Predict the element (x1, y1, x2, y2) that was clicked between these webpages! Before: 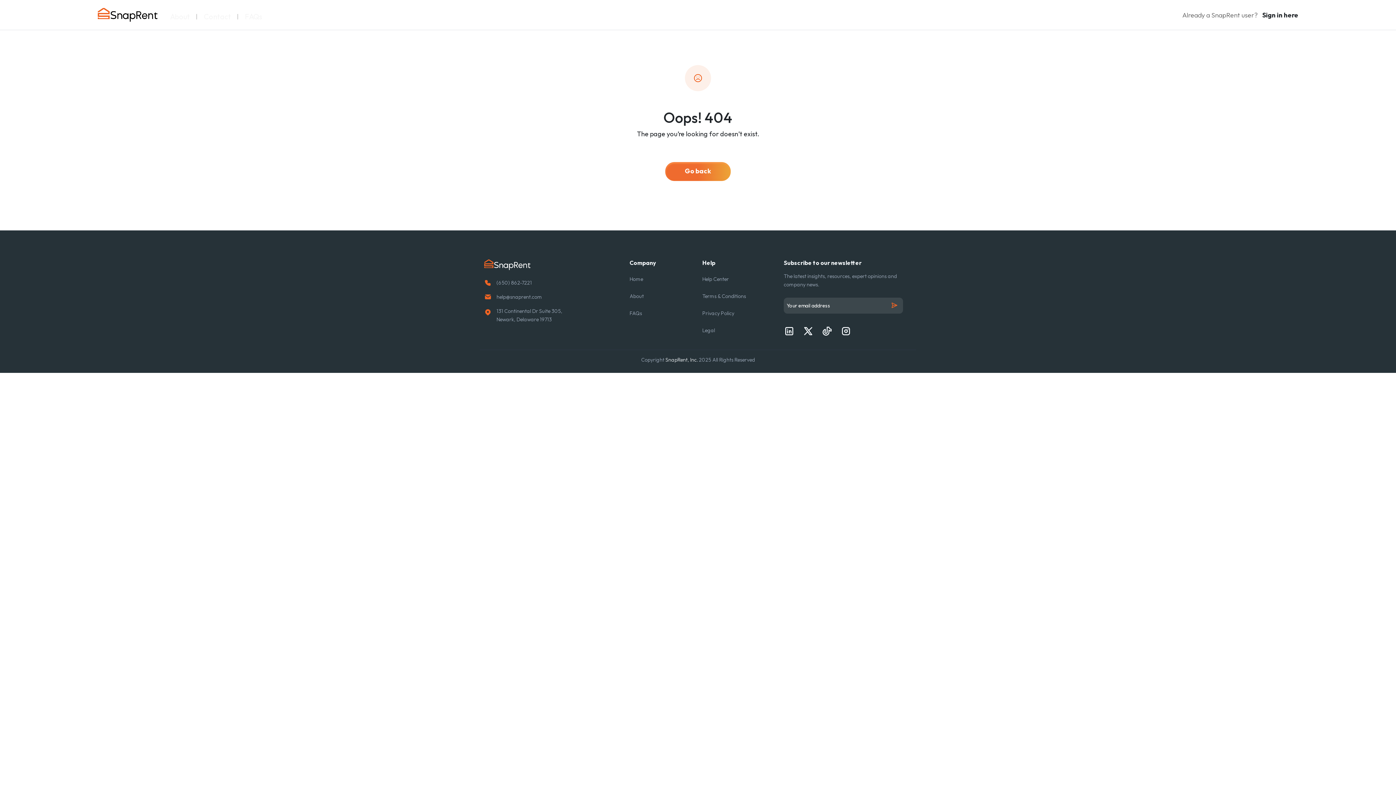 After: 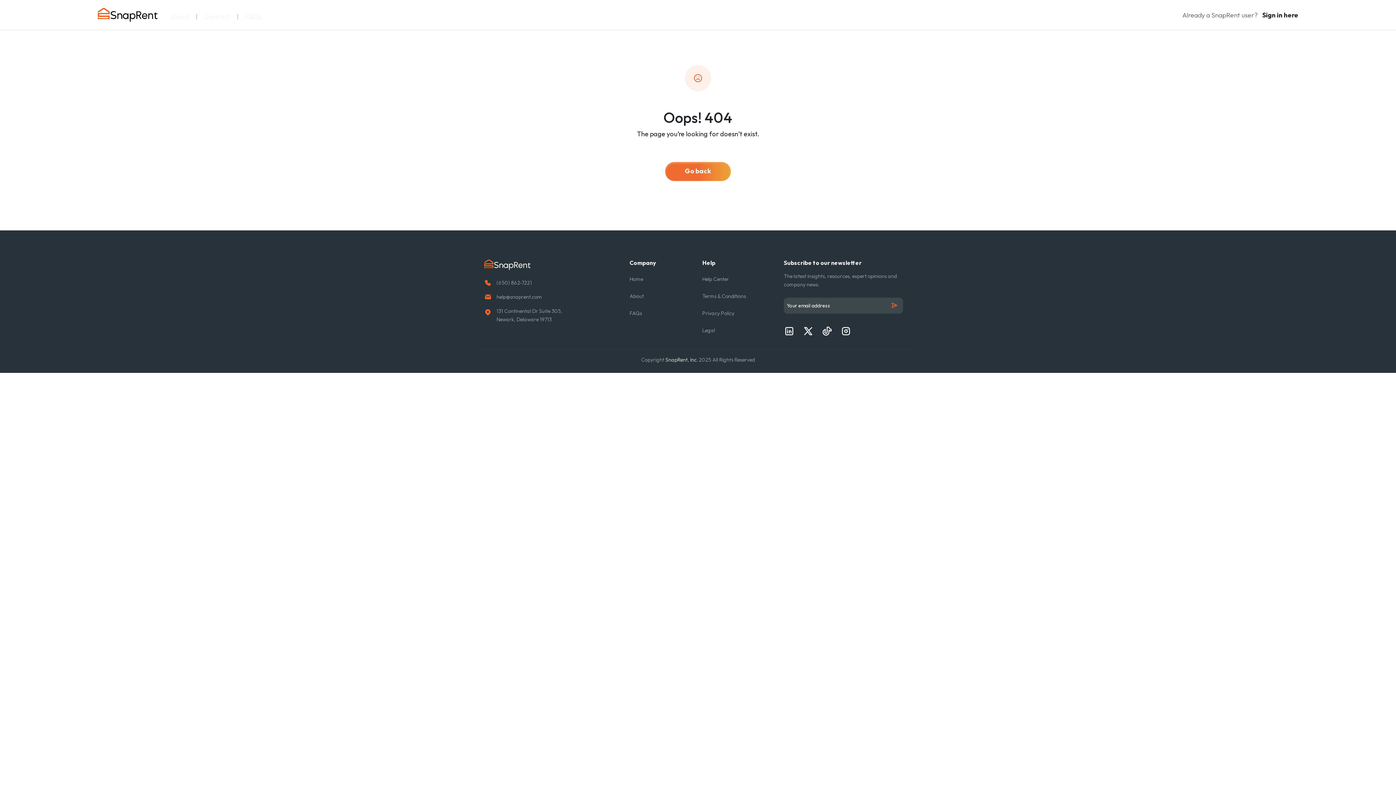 Action: label:   bbox: (821, 324, 840, 338)